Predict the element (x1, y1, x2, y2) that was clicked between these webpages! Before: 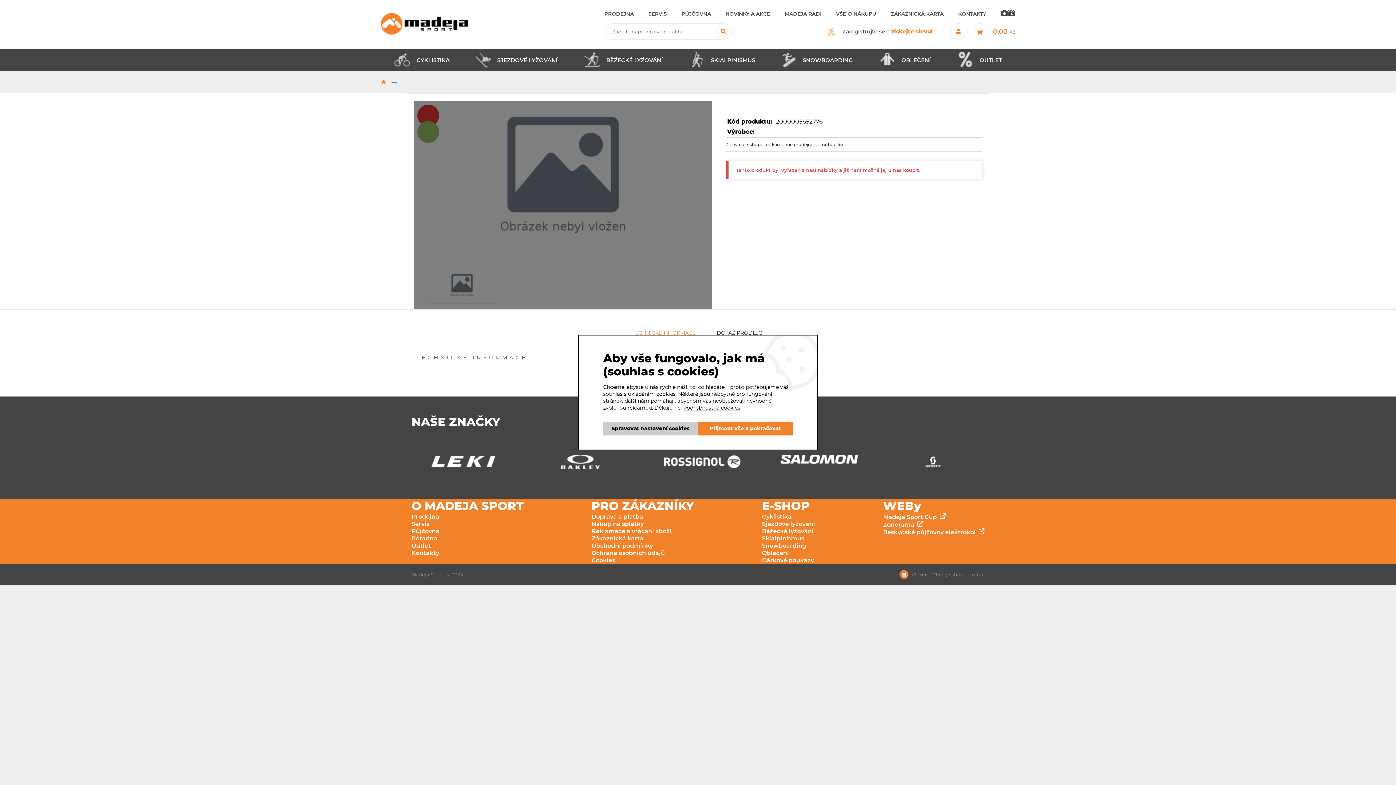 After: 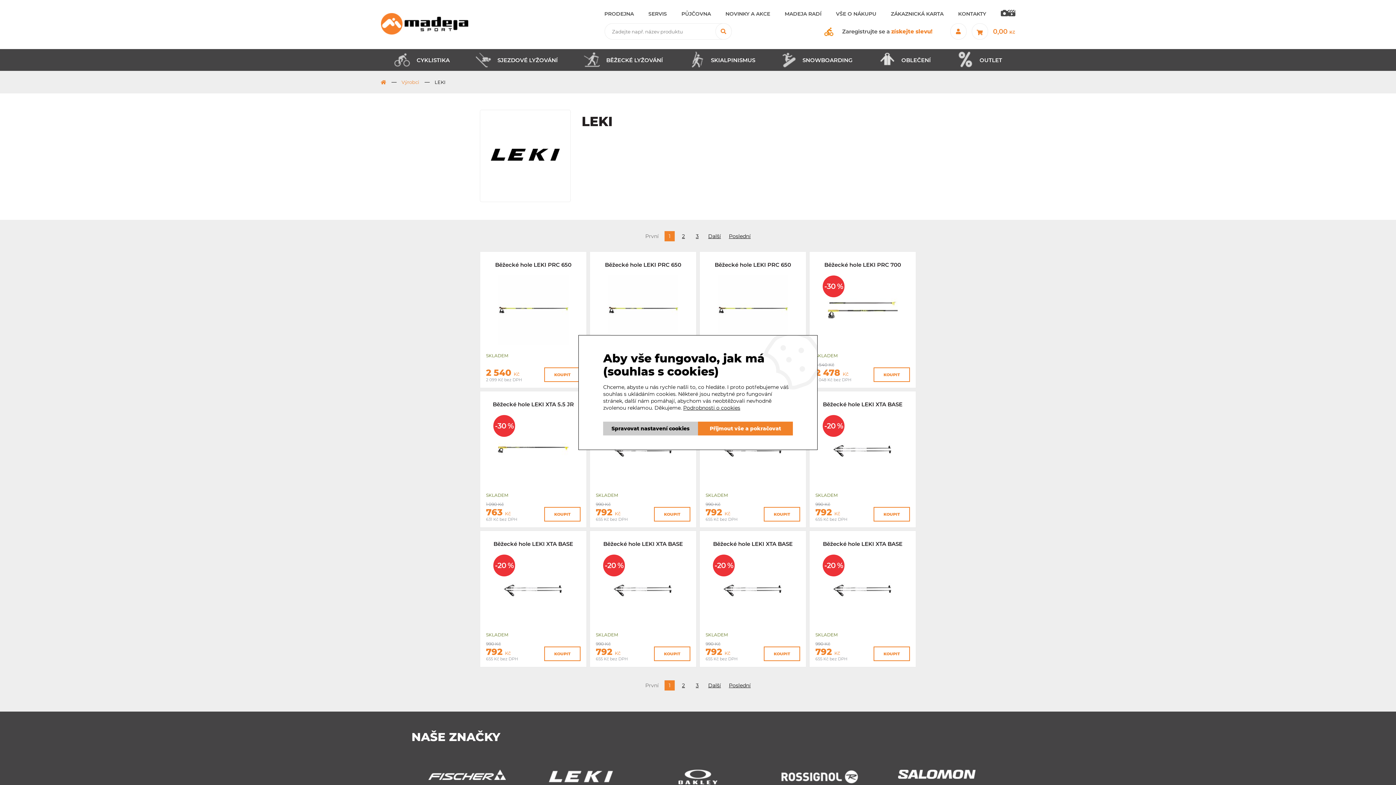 Action: bbox: (776, 454, 854, 473)